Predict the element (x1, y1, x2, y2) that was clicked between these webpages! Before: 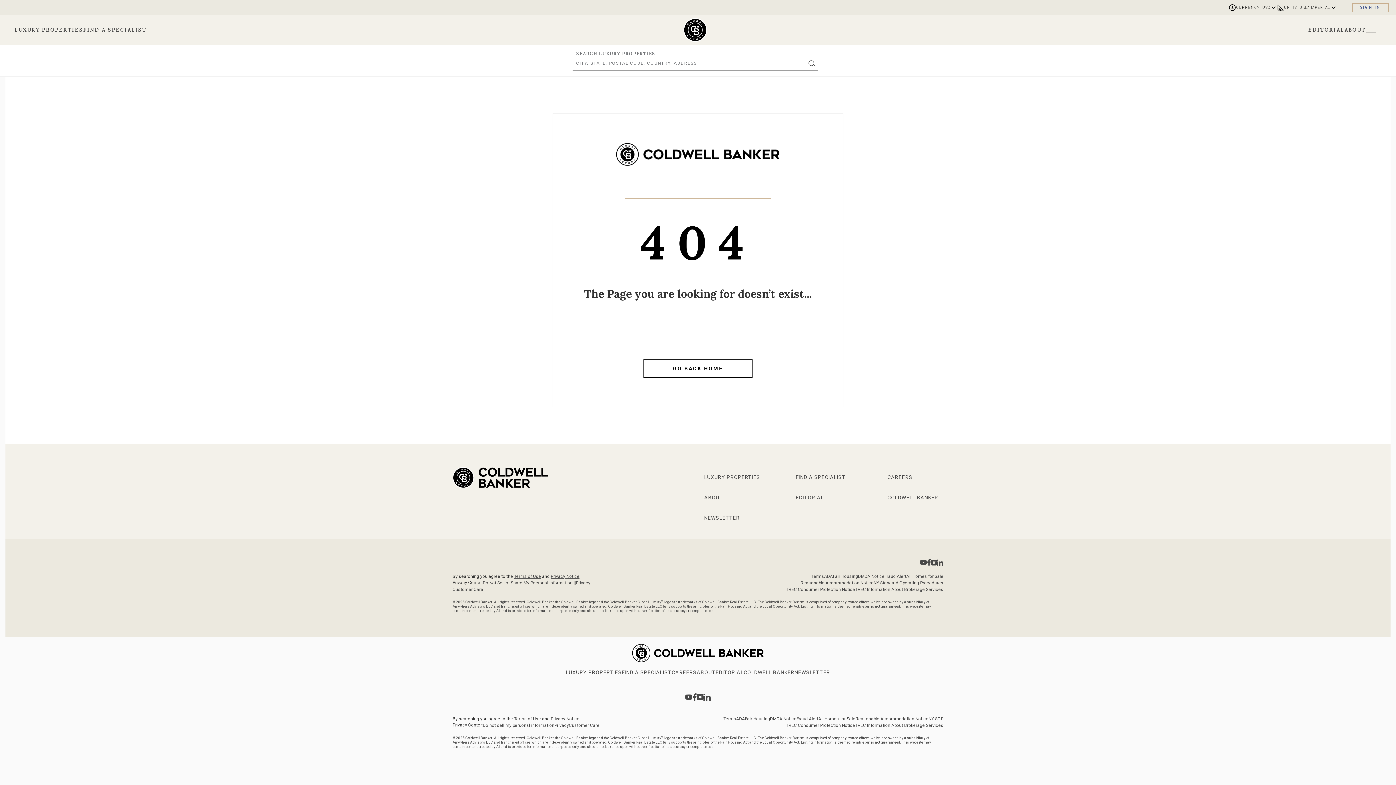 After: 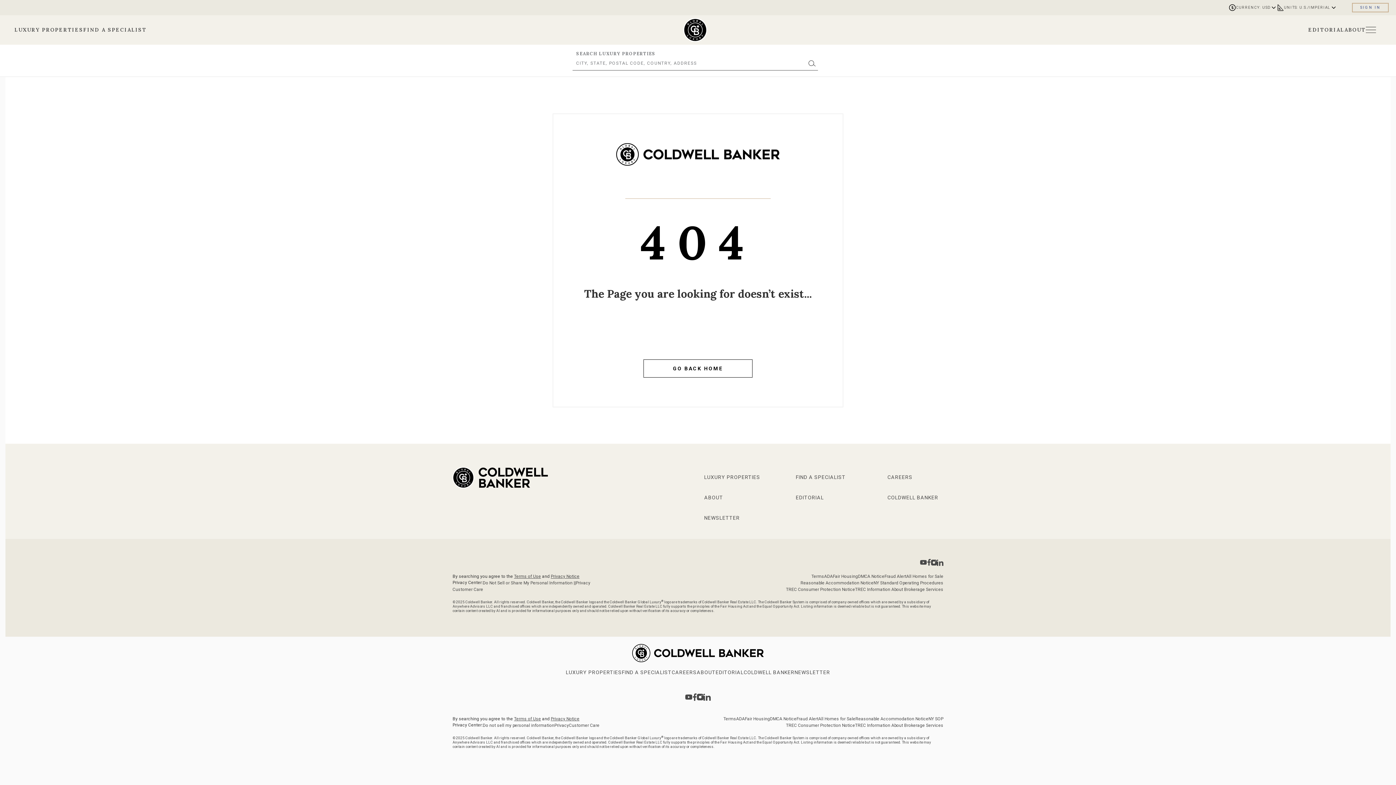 Action: label: Go to Instagram page bbox: (697, 694, 703, 700)